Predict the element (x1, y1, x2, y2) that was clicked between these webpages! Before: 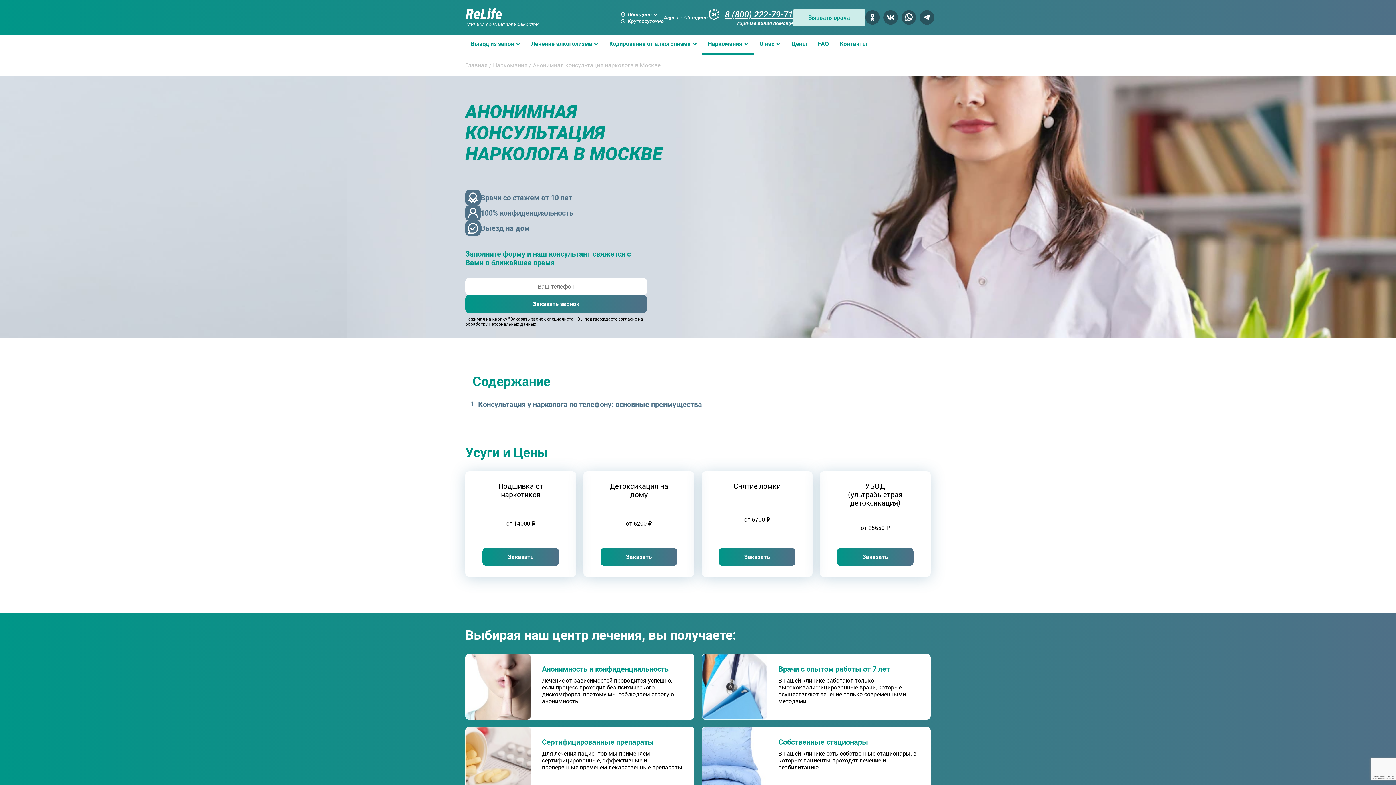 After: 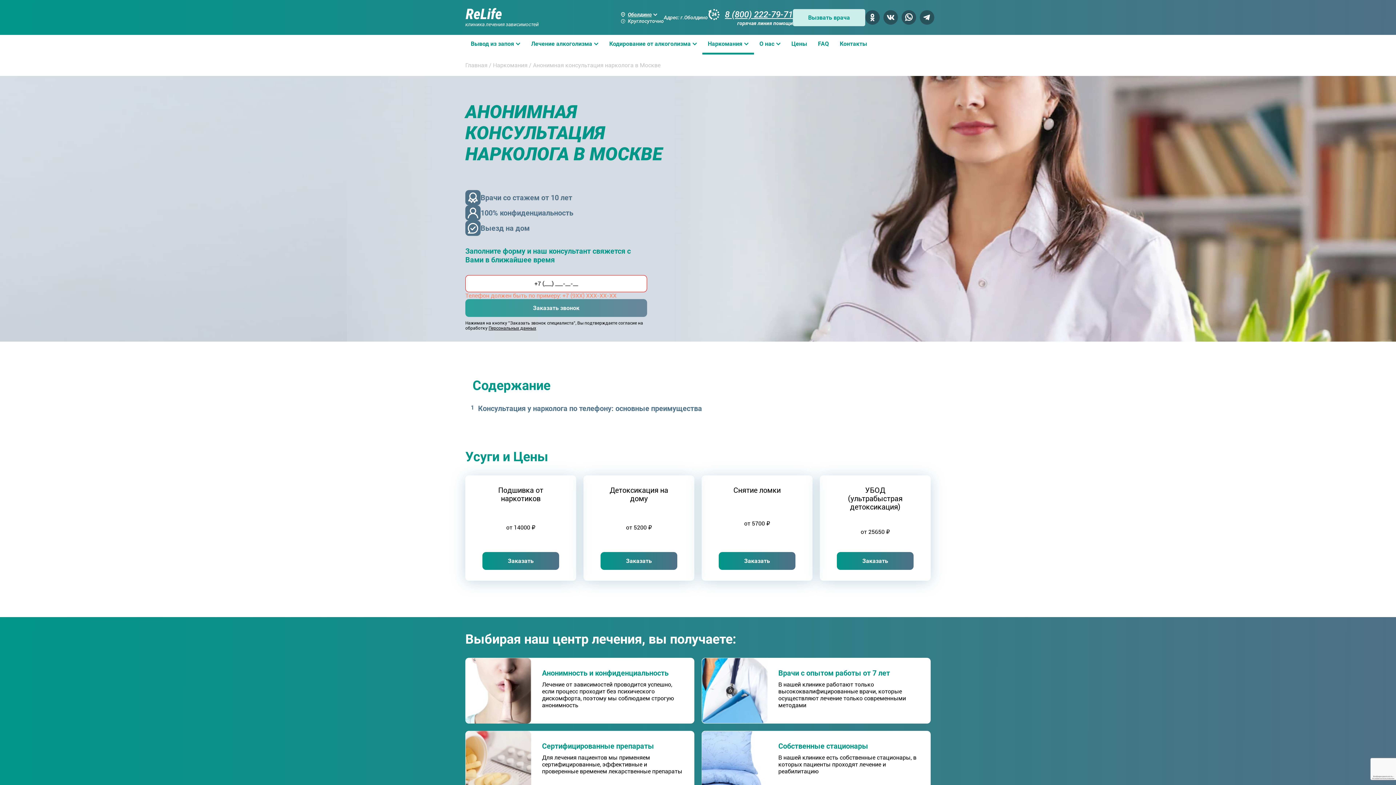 Action: label: Заказать звонок bbox: (465, 295, 647, 313)